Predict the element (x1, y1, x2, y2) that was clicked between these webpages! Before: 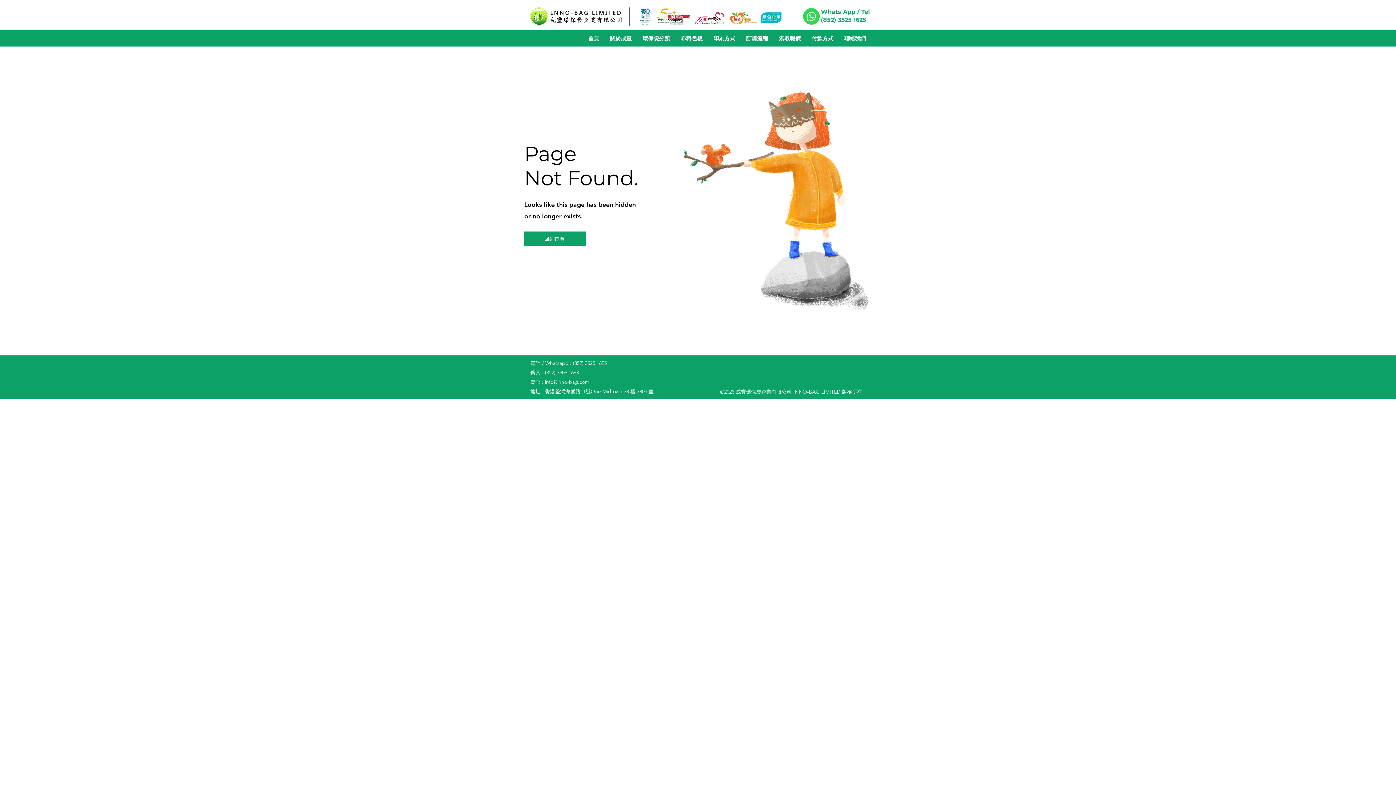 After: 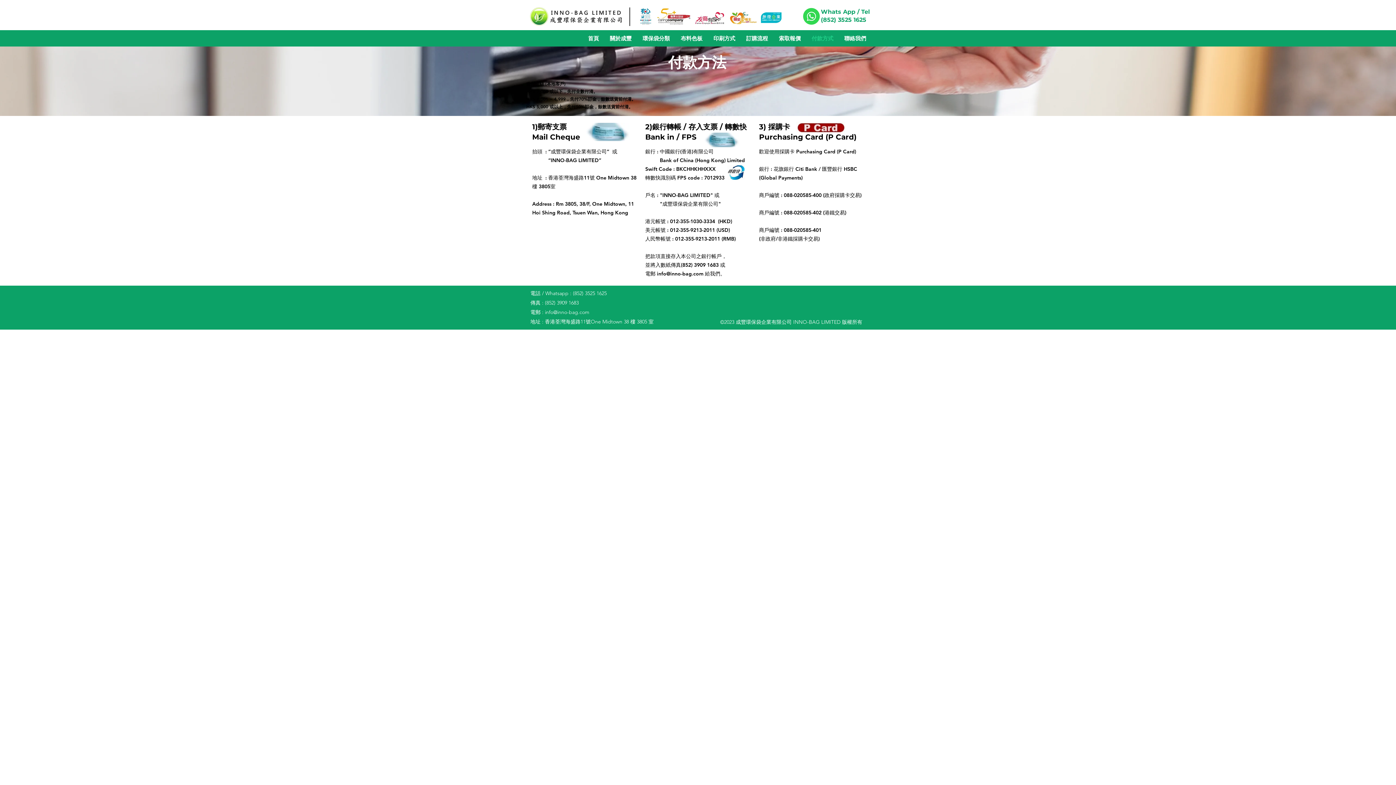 Action: label: 付款方式 bbox: (806, 33, 839, 44)